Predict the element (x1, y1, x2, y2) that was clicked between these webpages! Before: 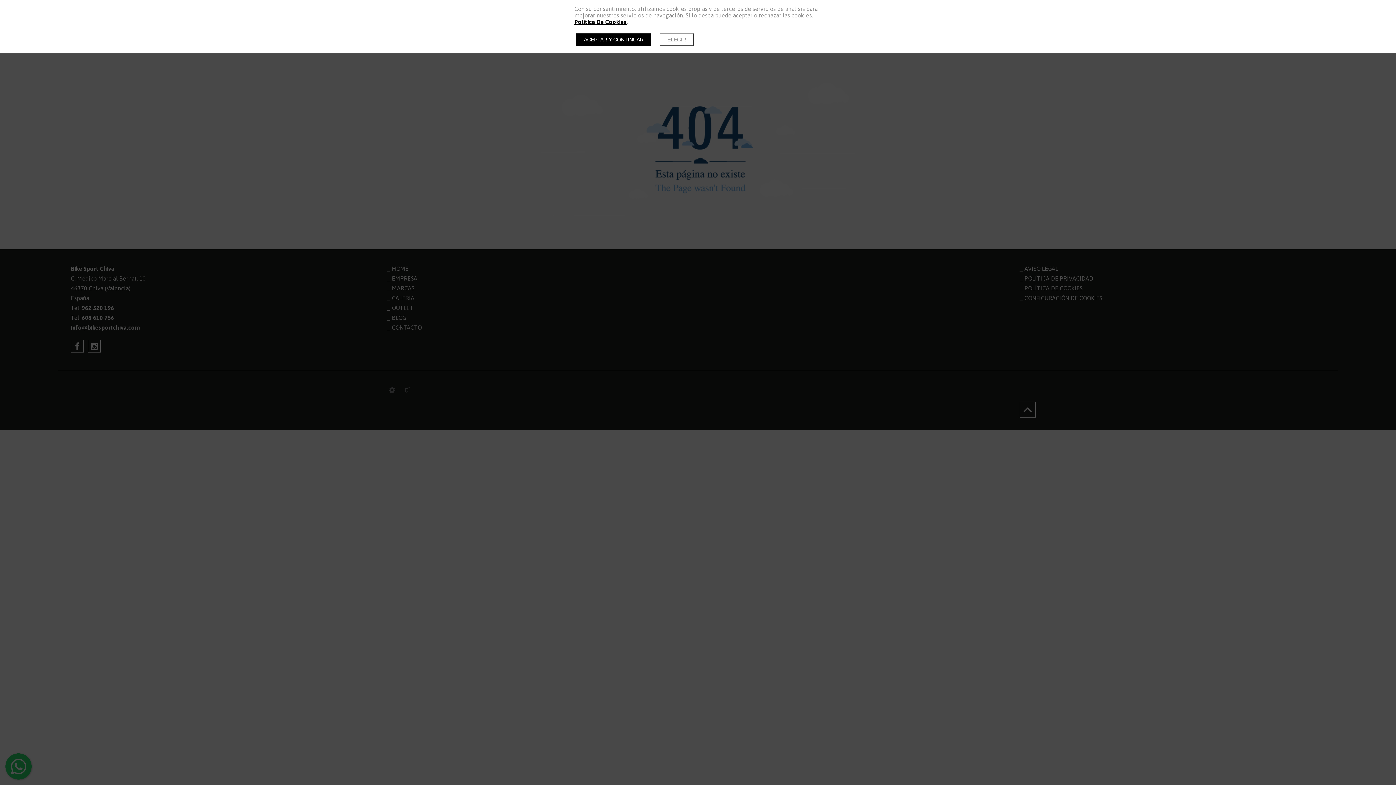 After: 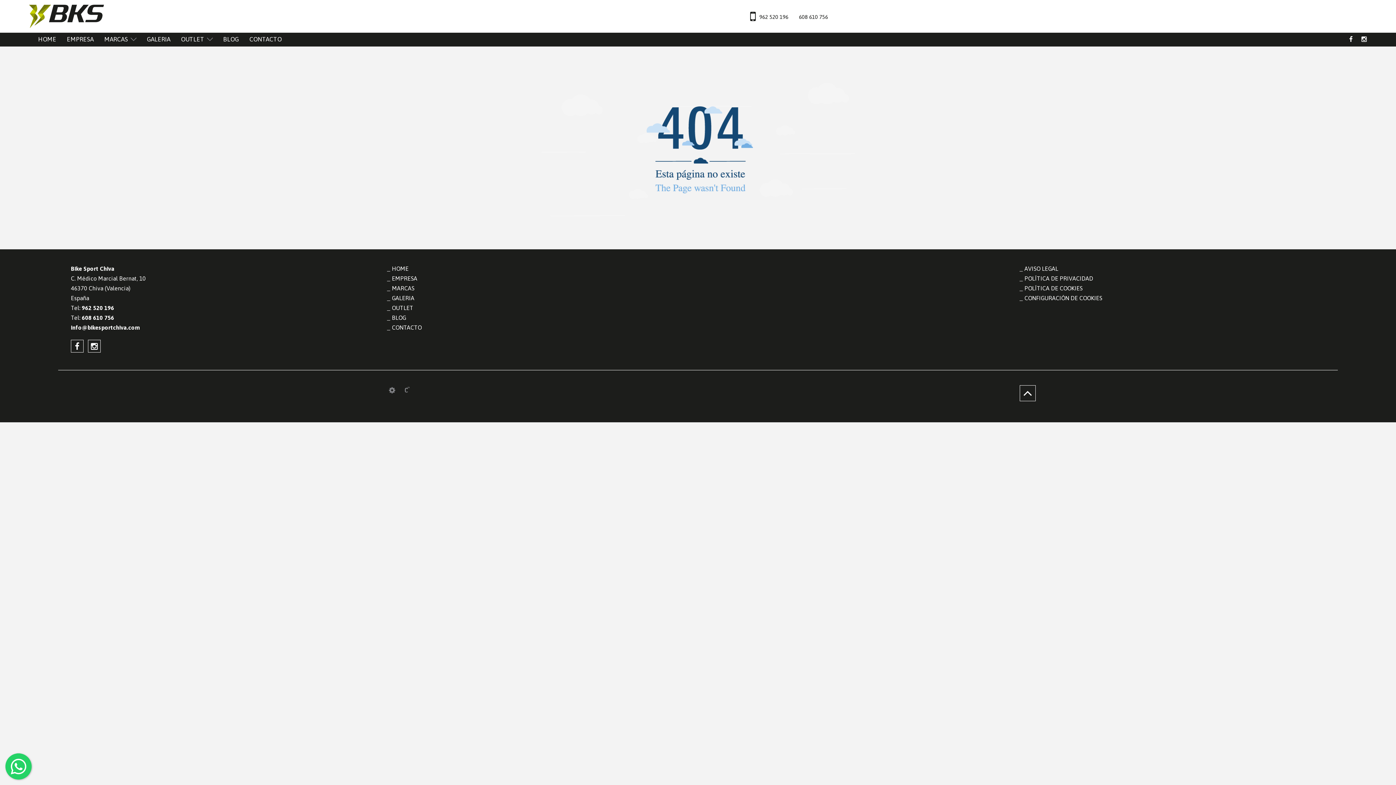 Action: bbox: (576, 33, 651, 45) label: ACEPTAR Y CONTINUAR